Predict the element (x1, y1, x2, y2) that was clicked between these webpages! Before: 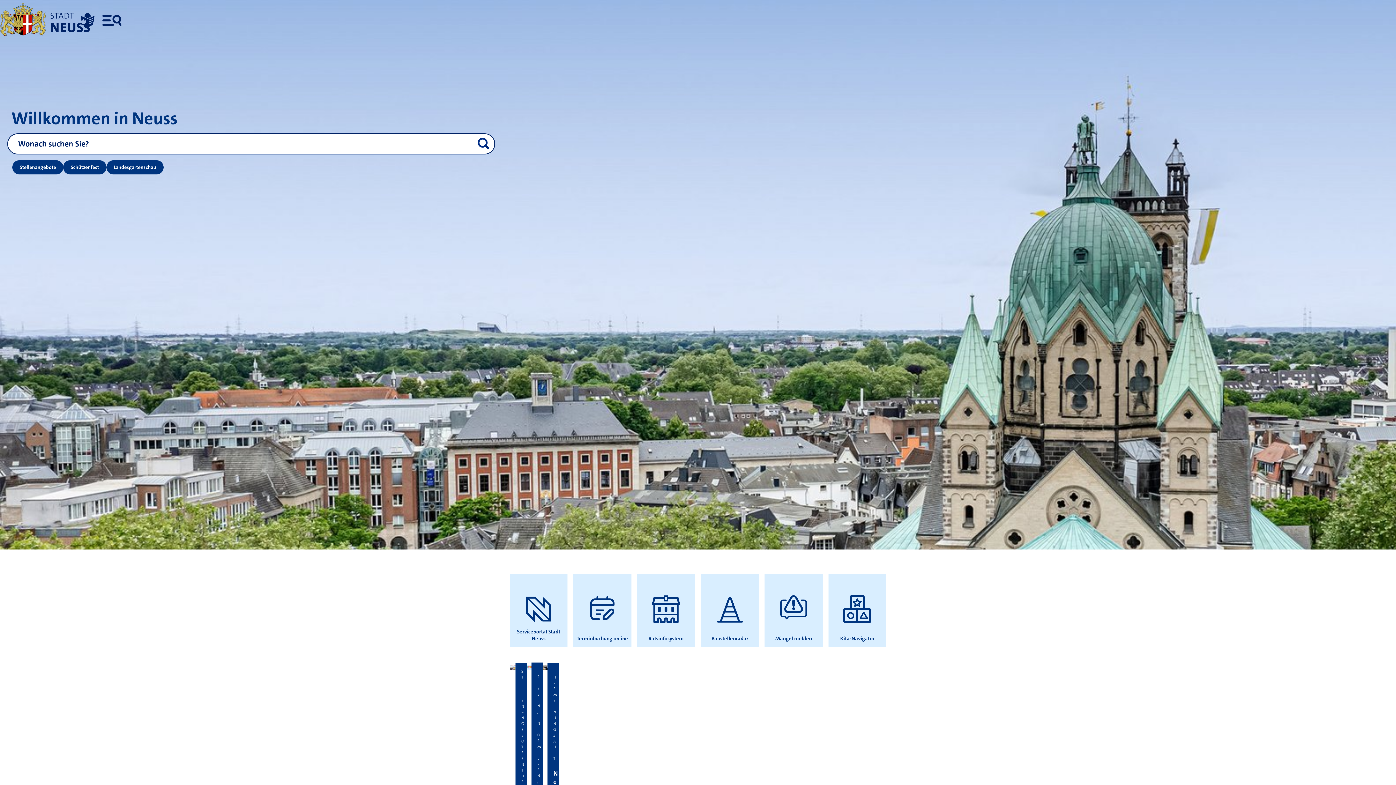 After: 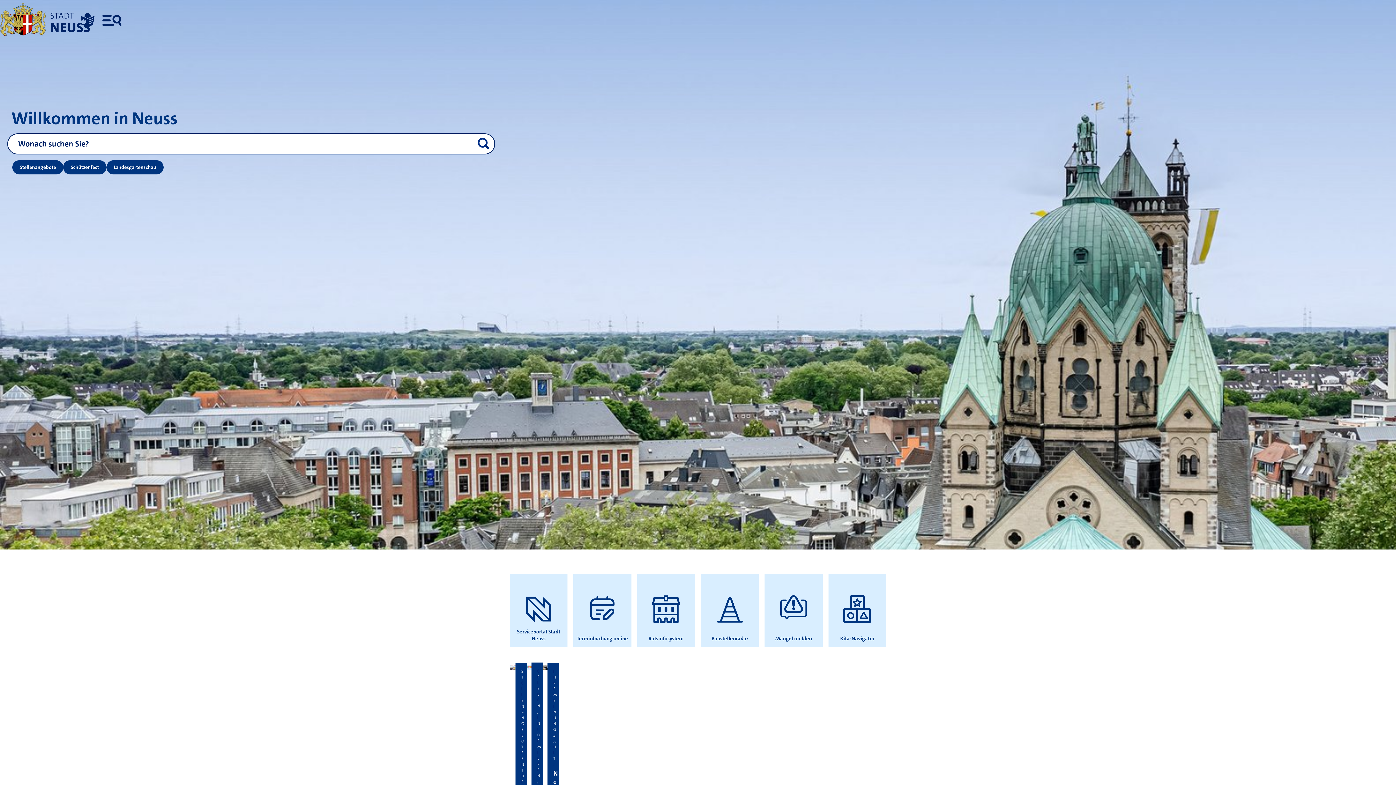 Action: label: STADT
NEUSS bbox: (0, 0, 103, 40)